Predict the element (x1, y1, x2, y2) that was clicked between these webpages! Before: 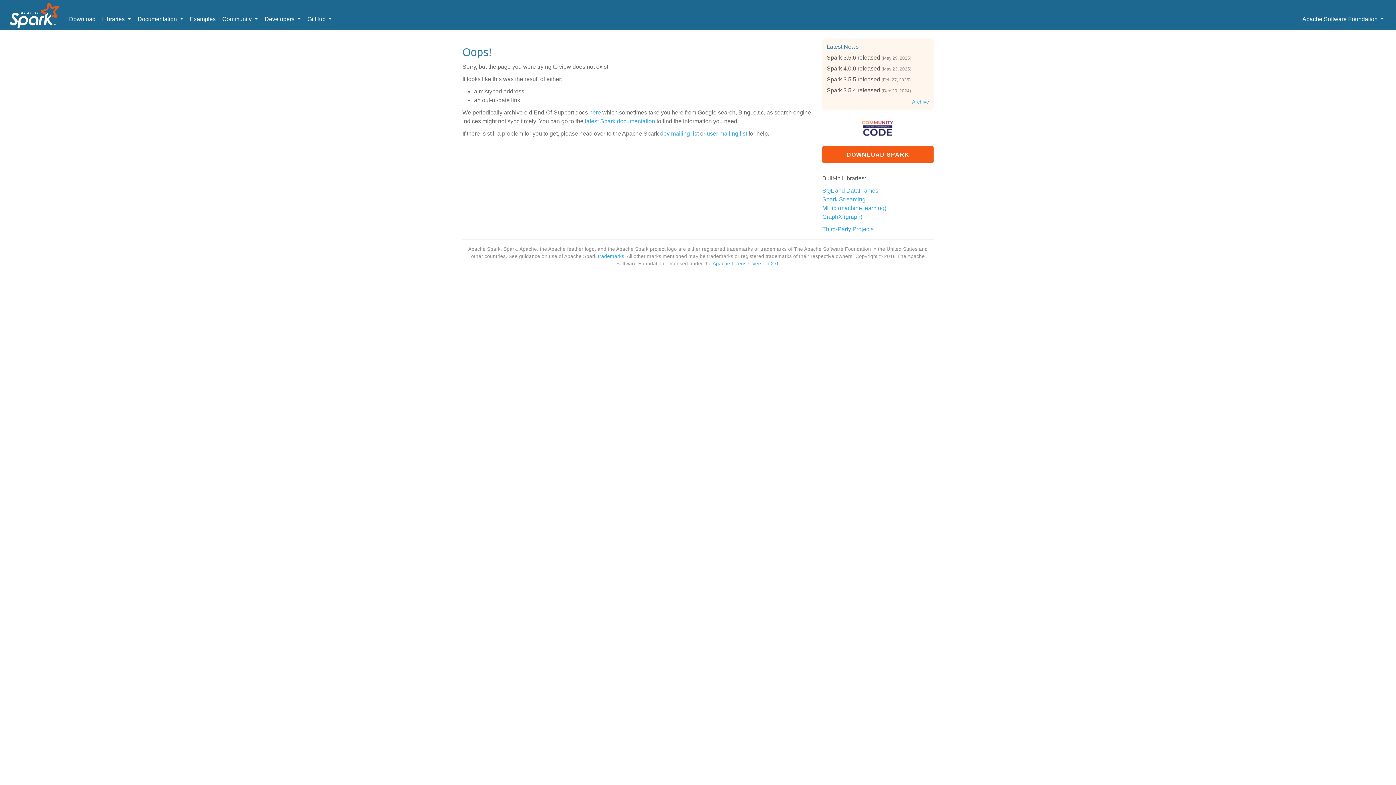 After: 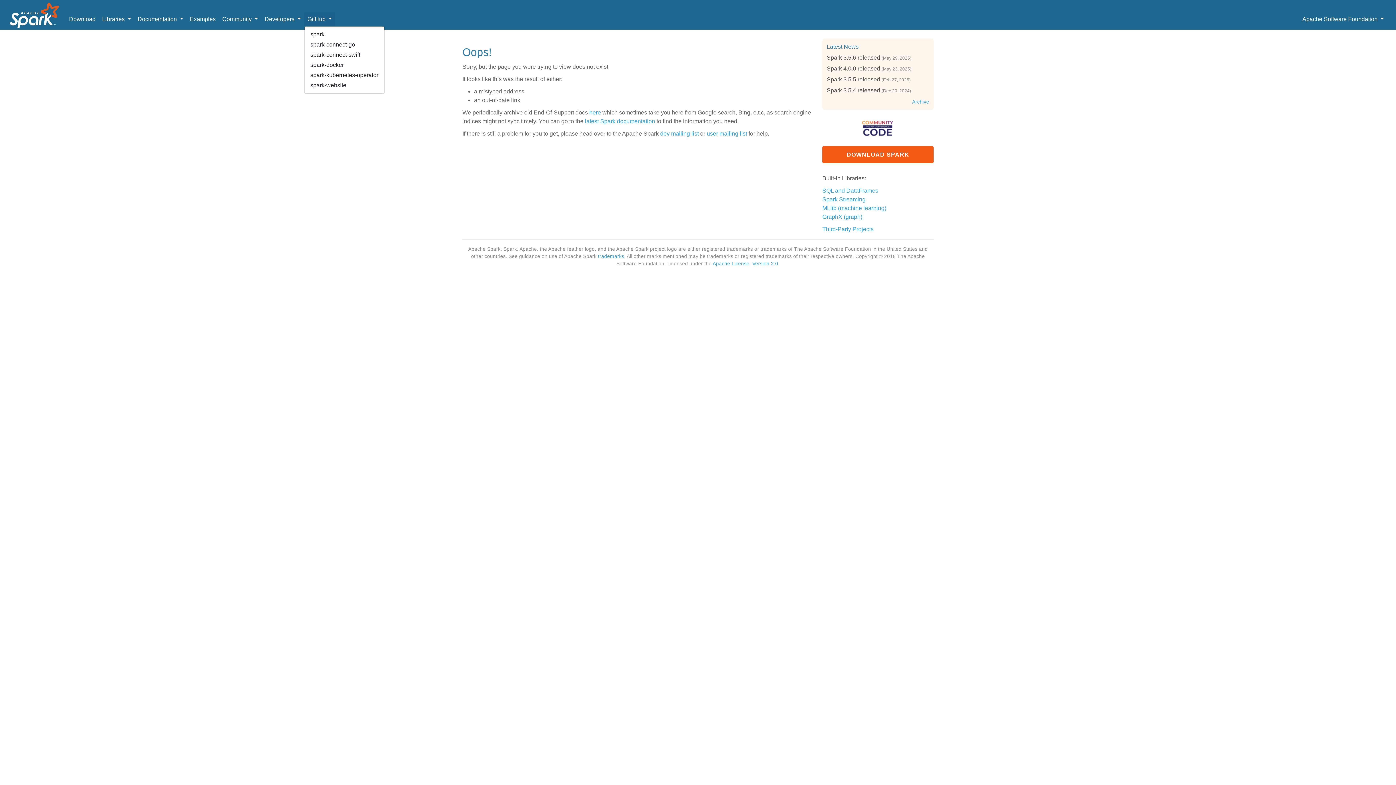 Action: bbox: (304, 12, 335, 26) label: GitHub 